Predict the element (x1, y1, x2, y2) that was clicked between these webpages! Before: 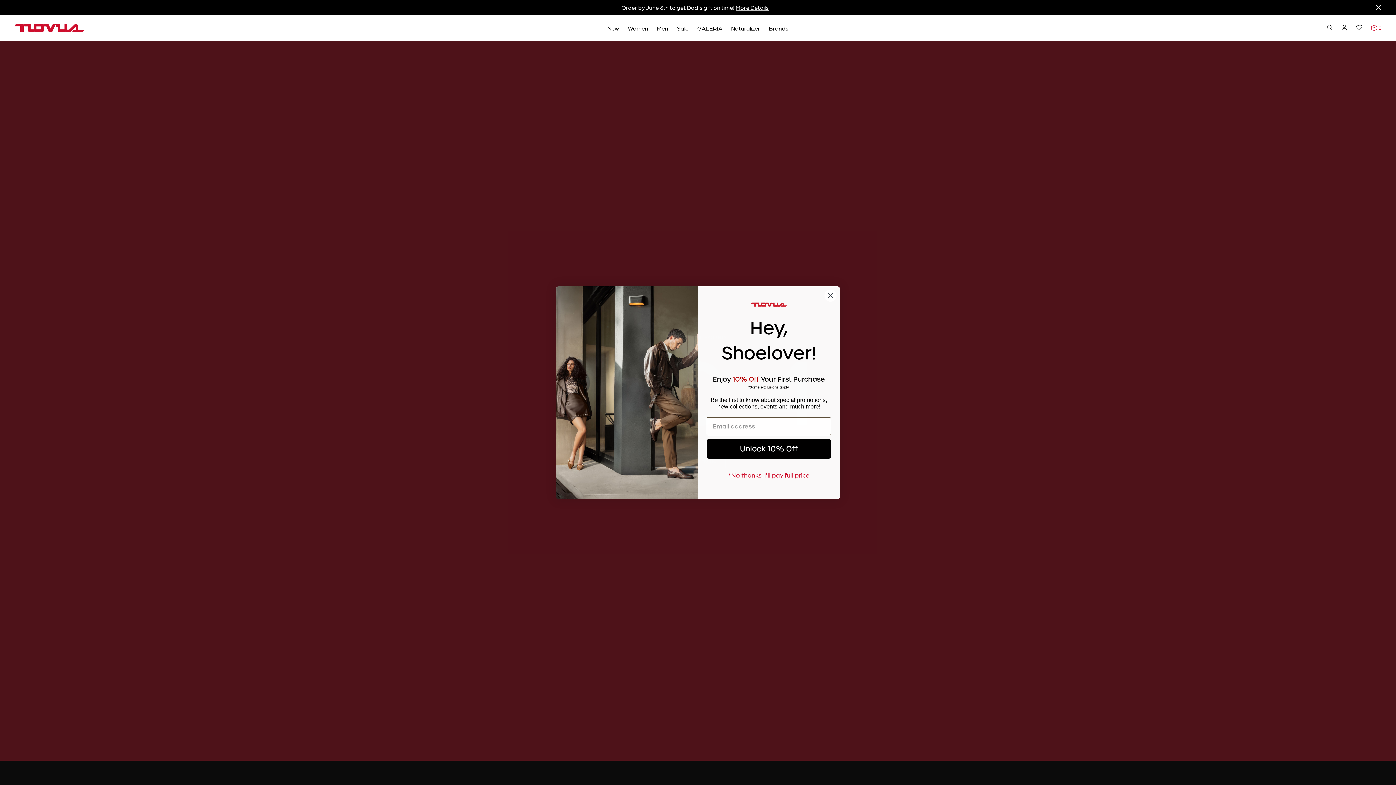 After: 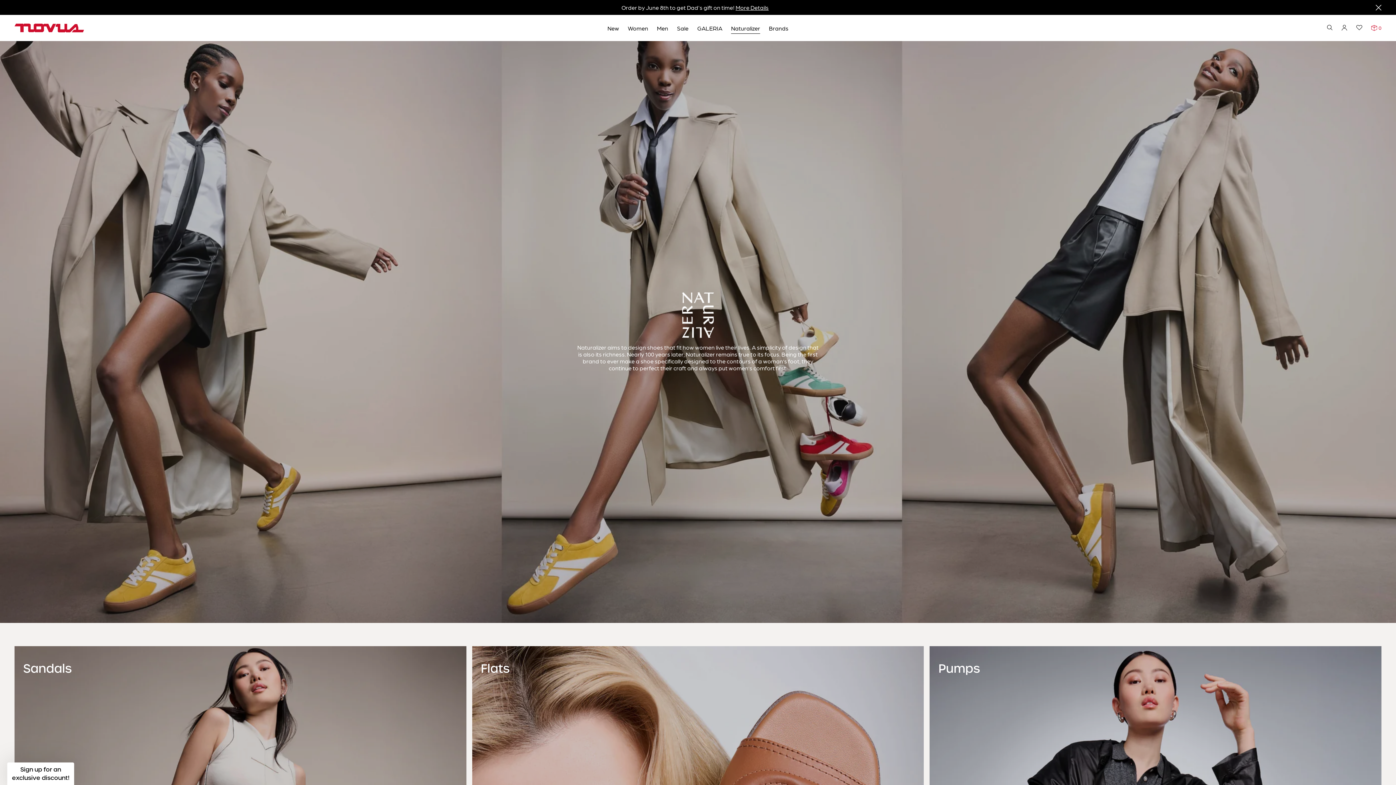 Action: bbox: (731, 14, 760, 41) label: Naturalizer